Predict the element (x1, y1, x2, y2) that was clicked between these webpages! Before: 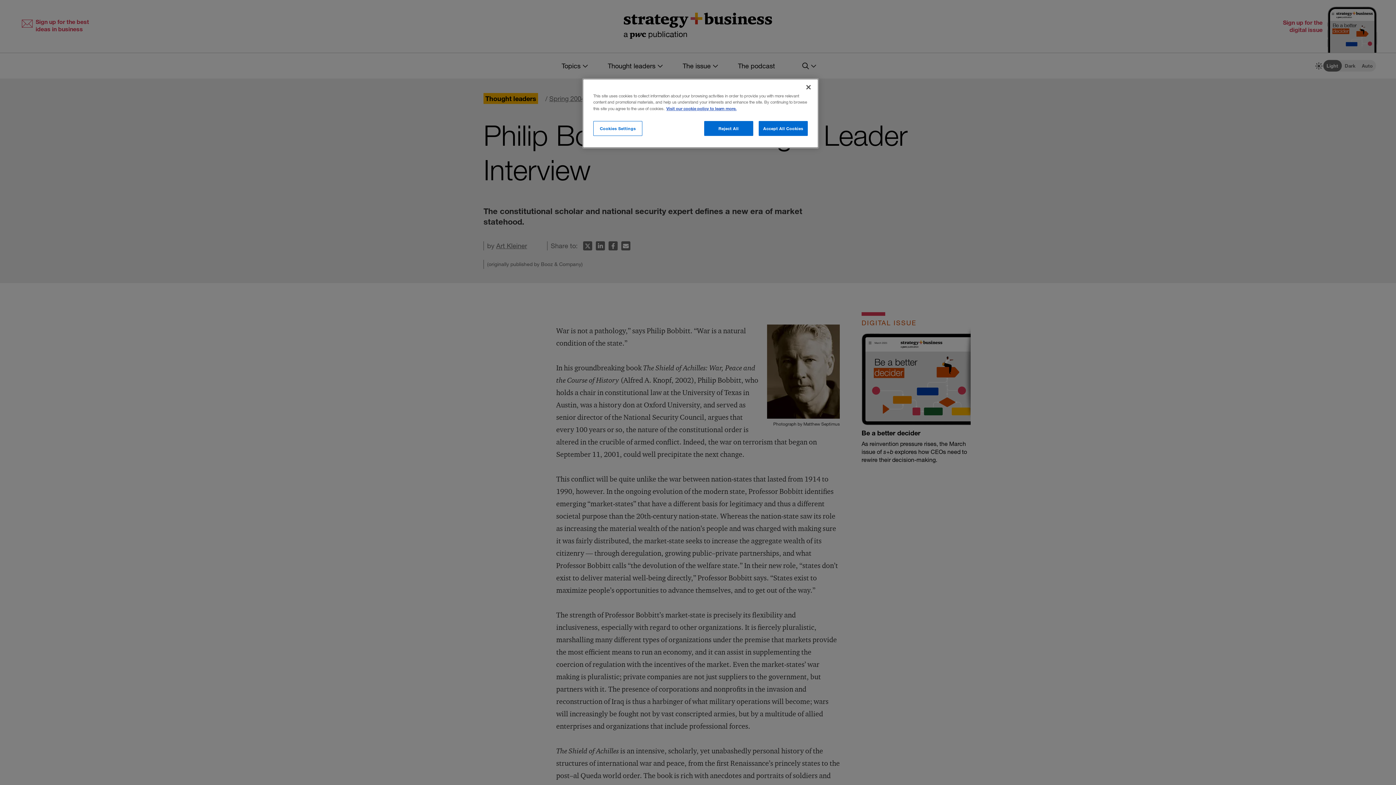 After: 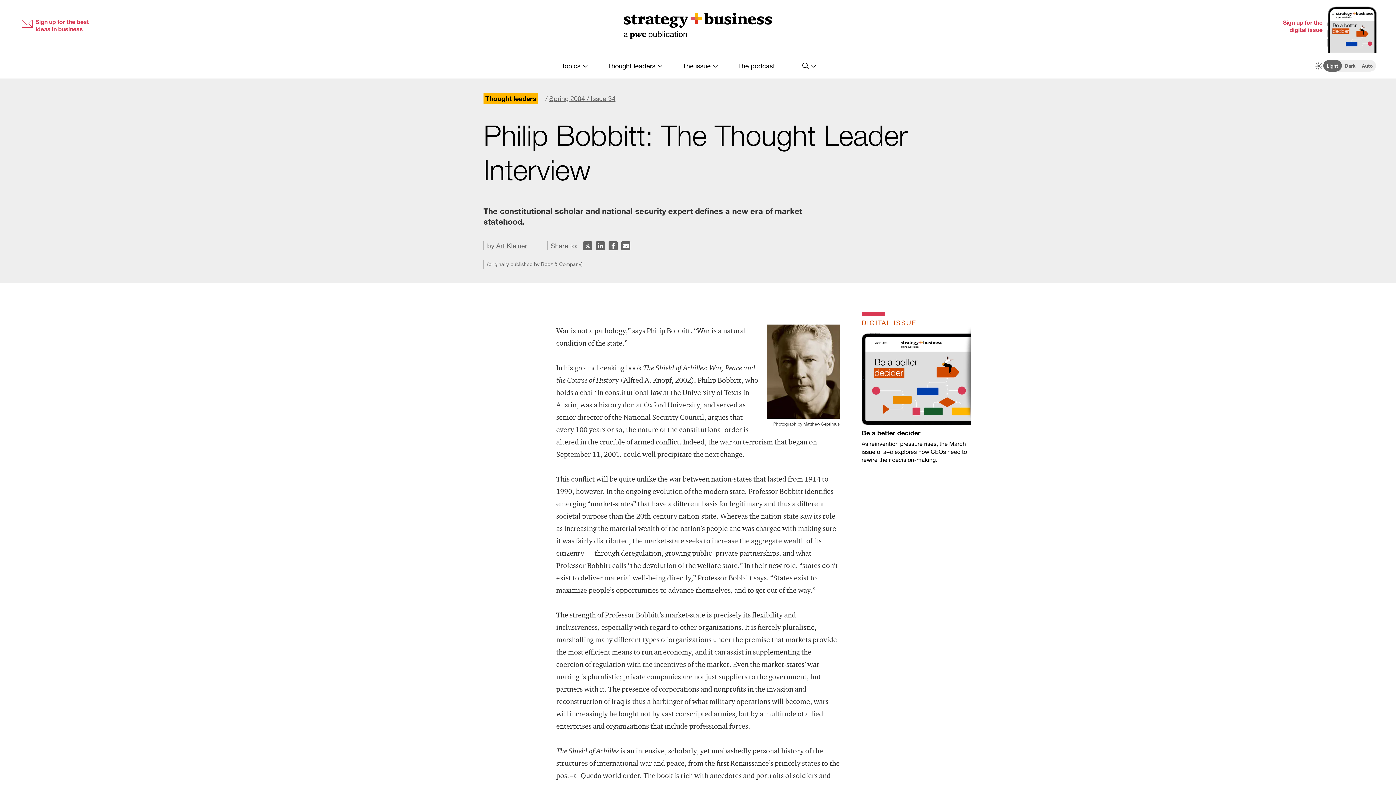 Action: label: Accept All Cookies bbox: (758, 121, 808, 136)